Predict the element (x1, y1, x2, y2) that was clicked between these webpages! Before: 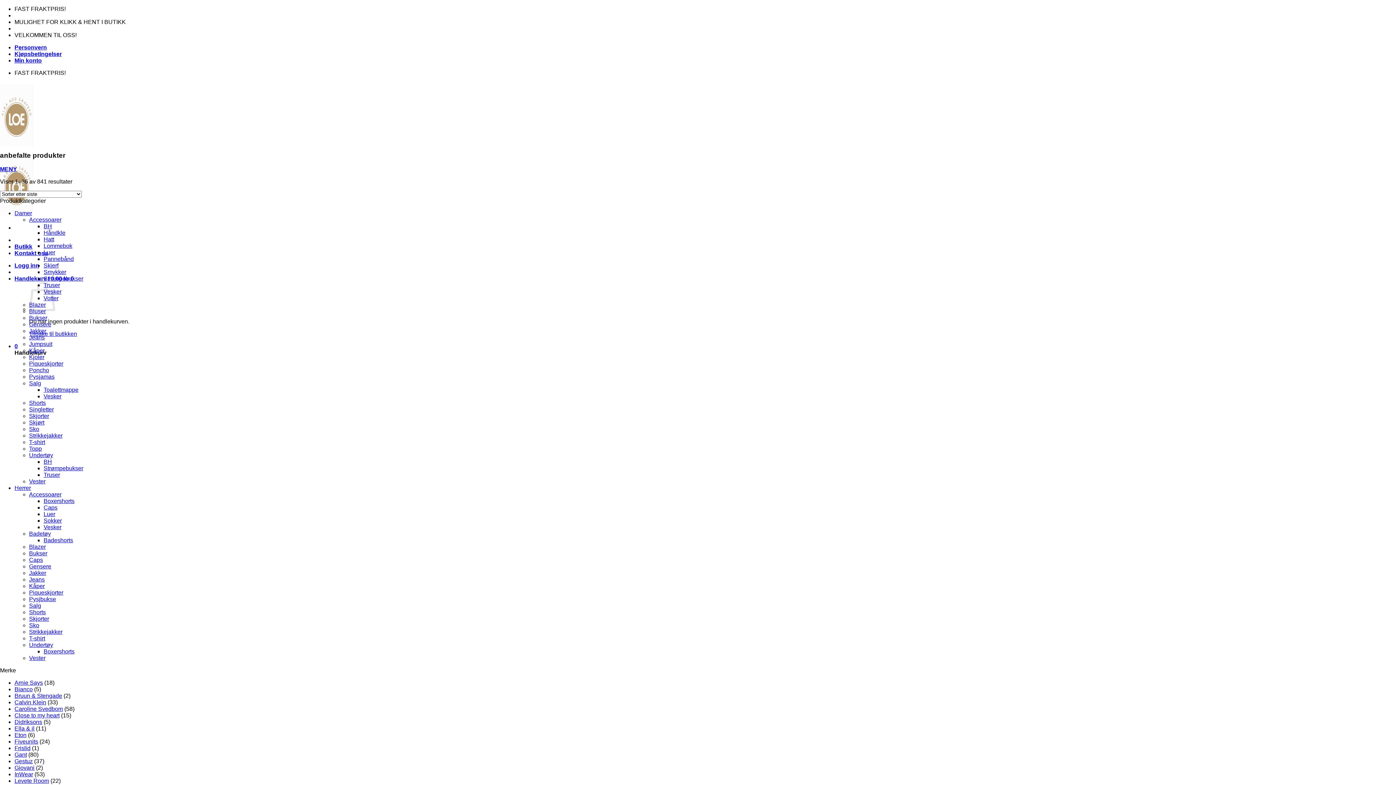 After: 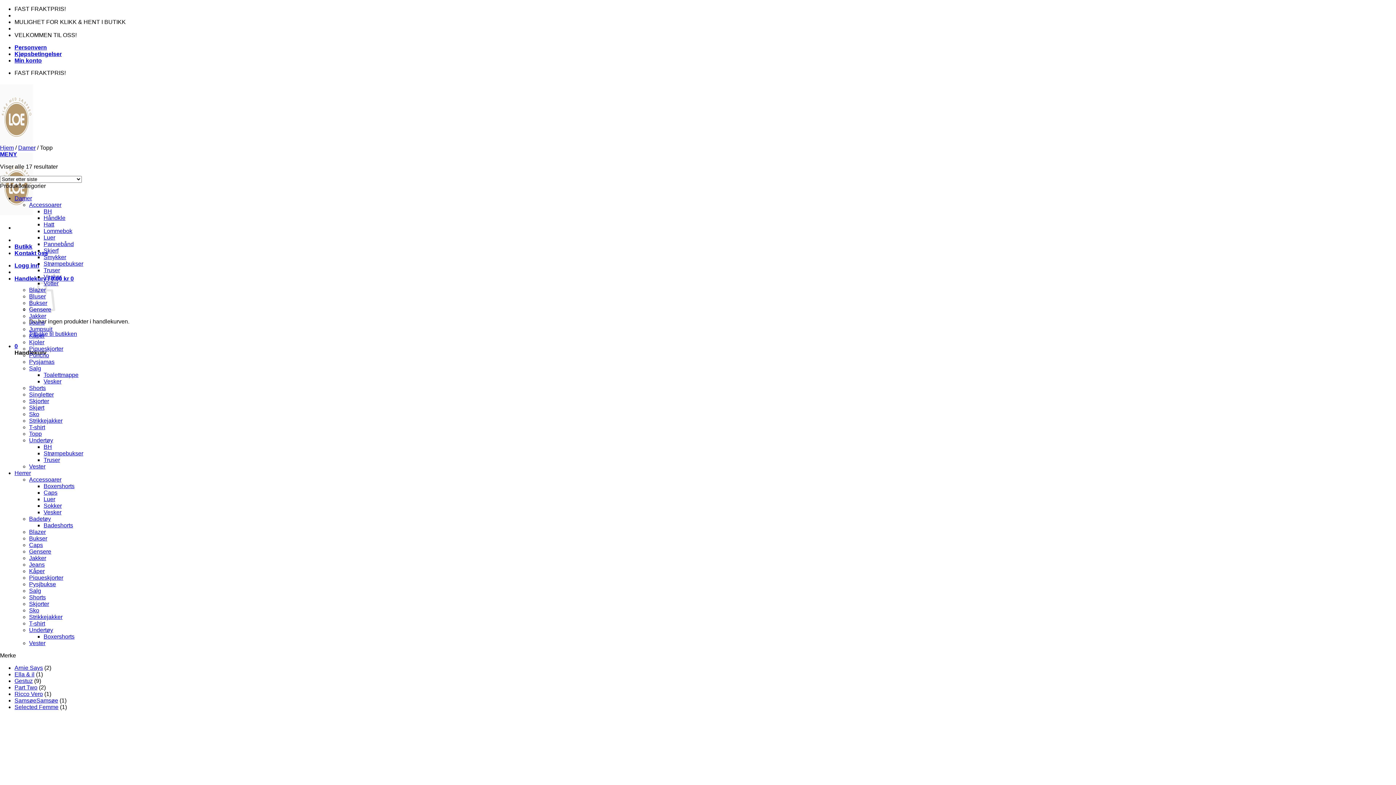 Action: label: Topp bbox: (29, 445, 41, 452)